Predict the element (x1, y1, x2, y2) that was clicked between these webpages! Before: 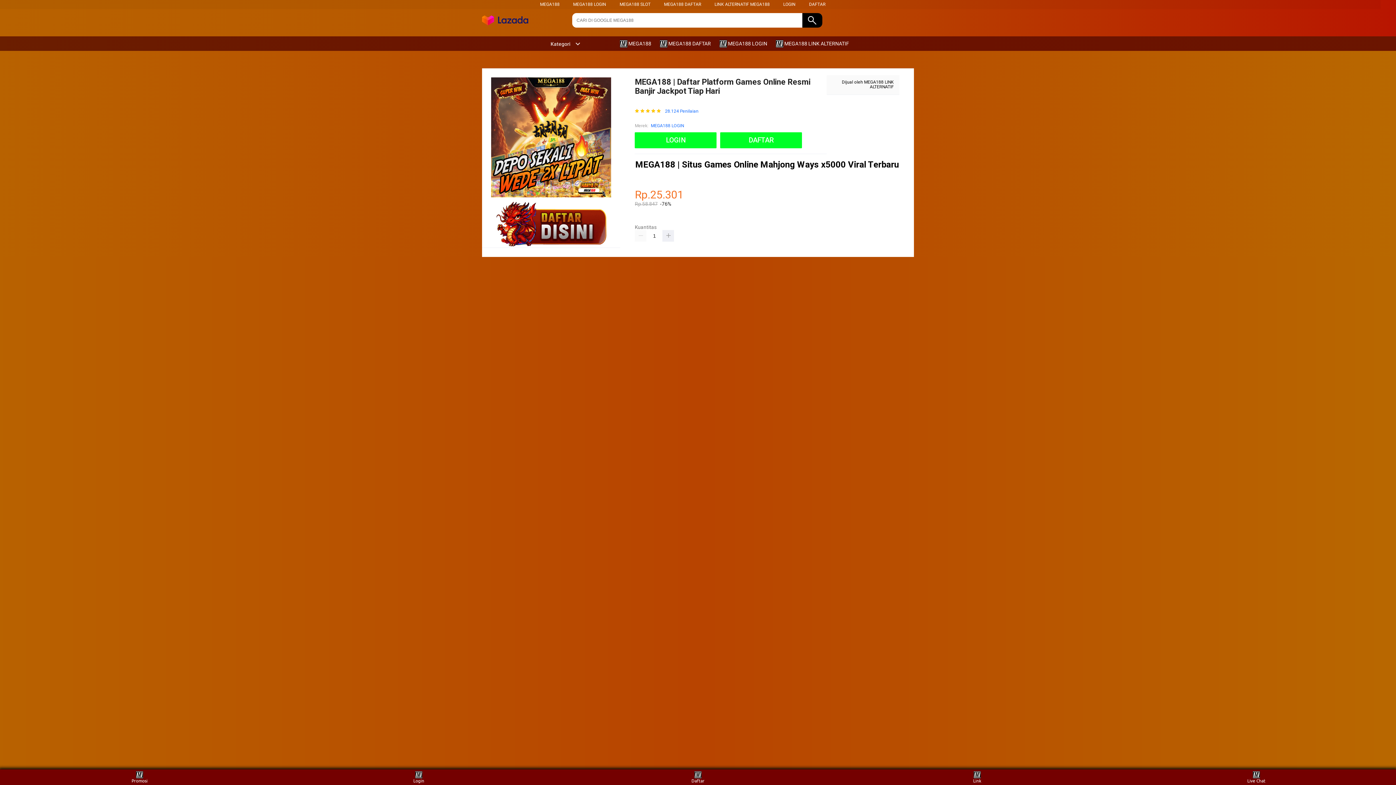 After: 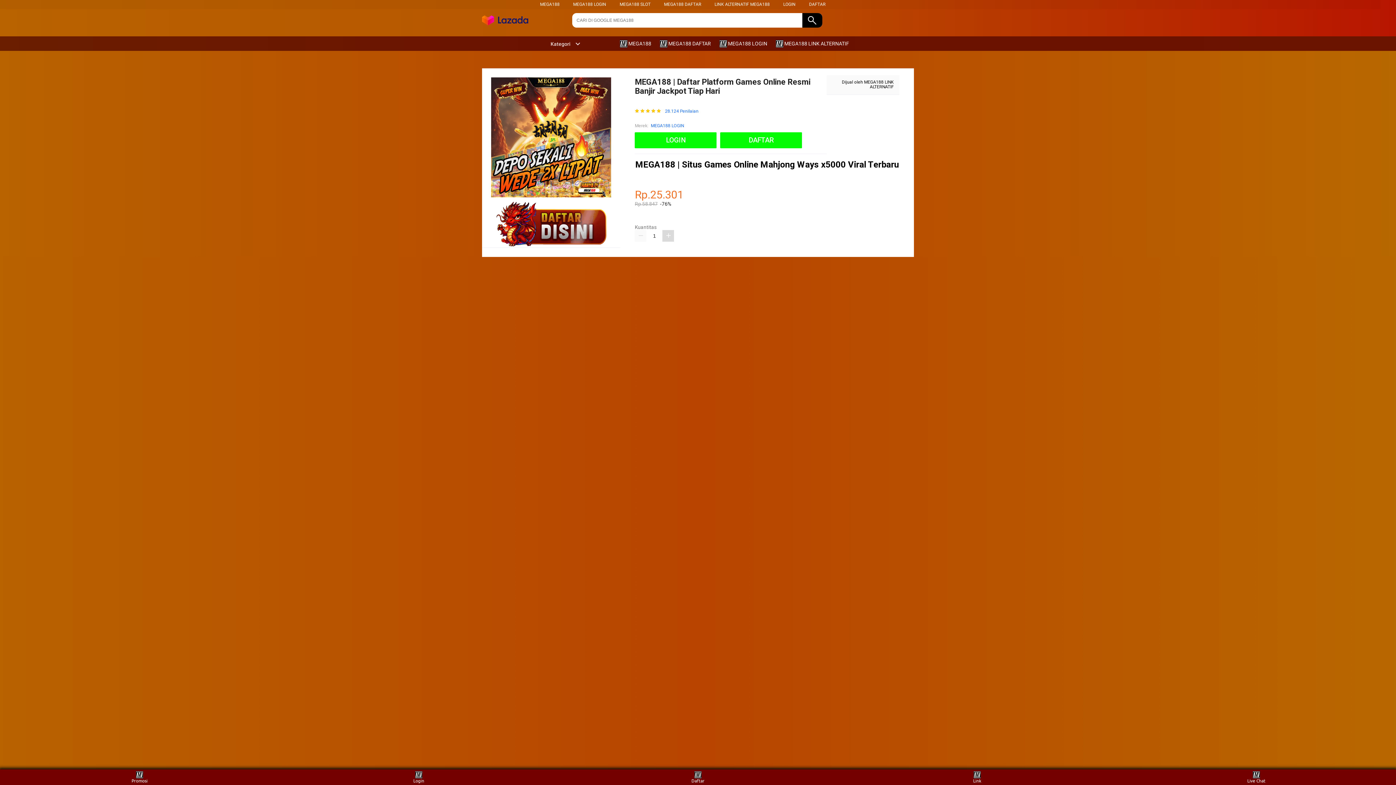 Action: bbox: (662, 230, 674, 241)